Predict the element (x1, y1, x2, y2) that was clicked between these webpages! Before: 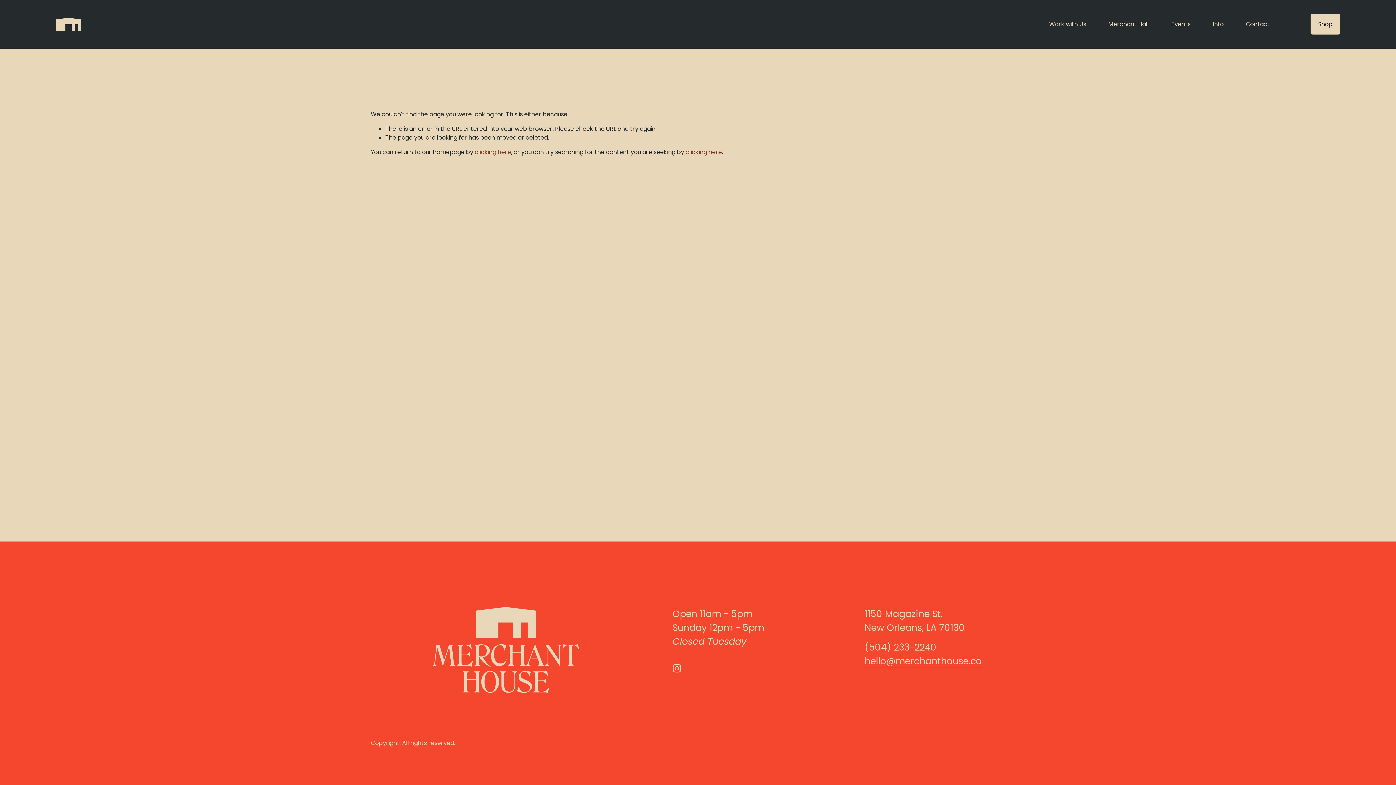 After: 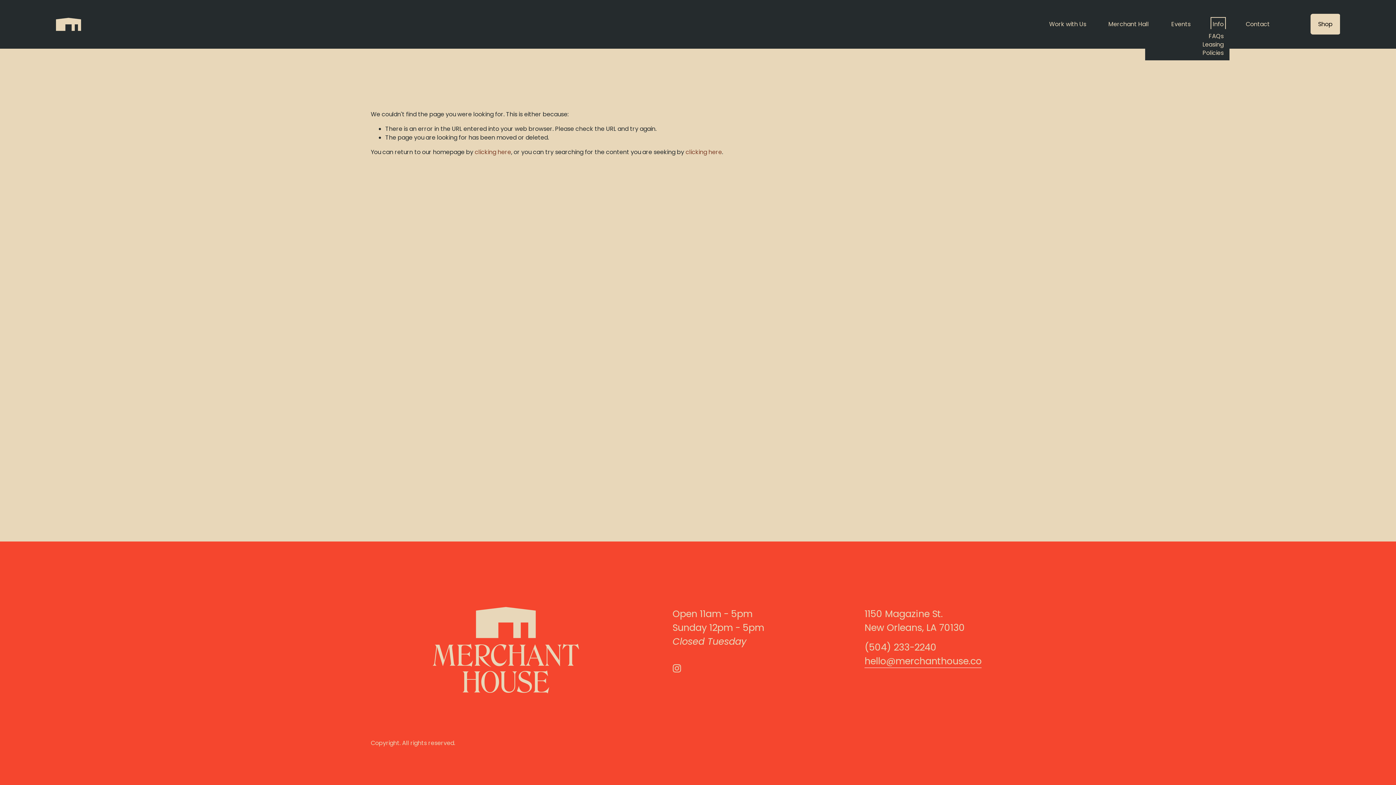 Action: bbox: (1213, 19, 1224, 29) label: folder dropdown